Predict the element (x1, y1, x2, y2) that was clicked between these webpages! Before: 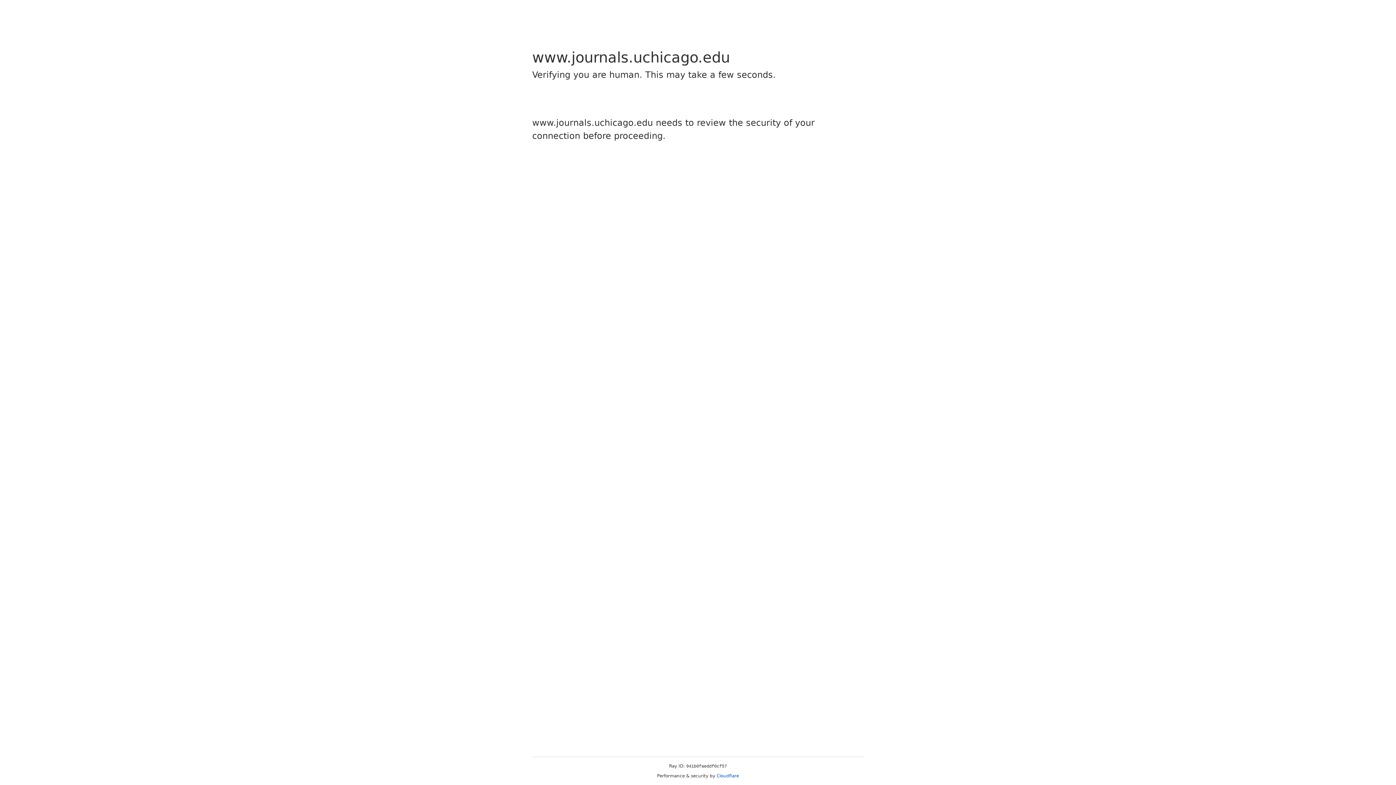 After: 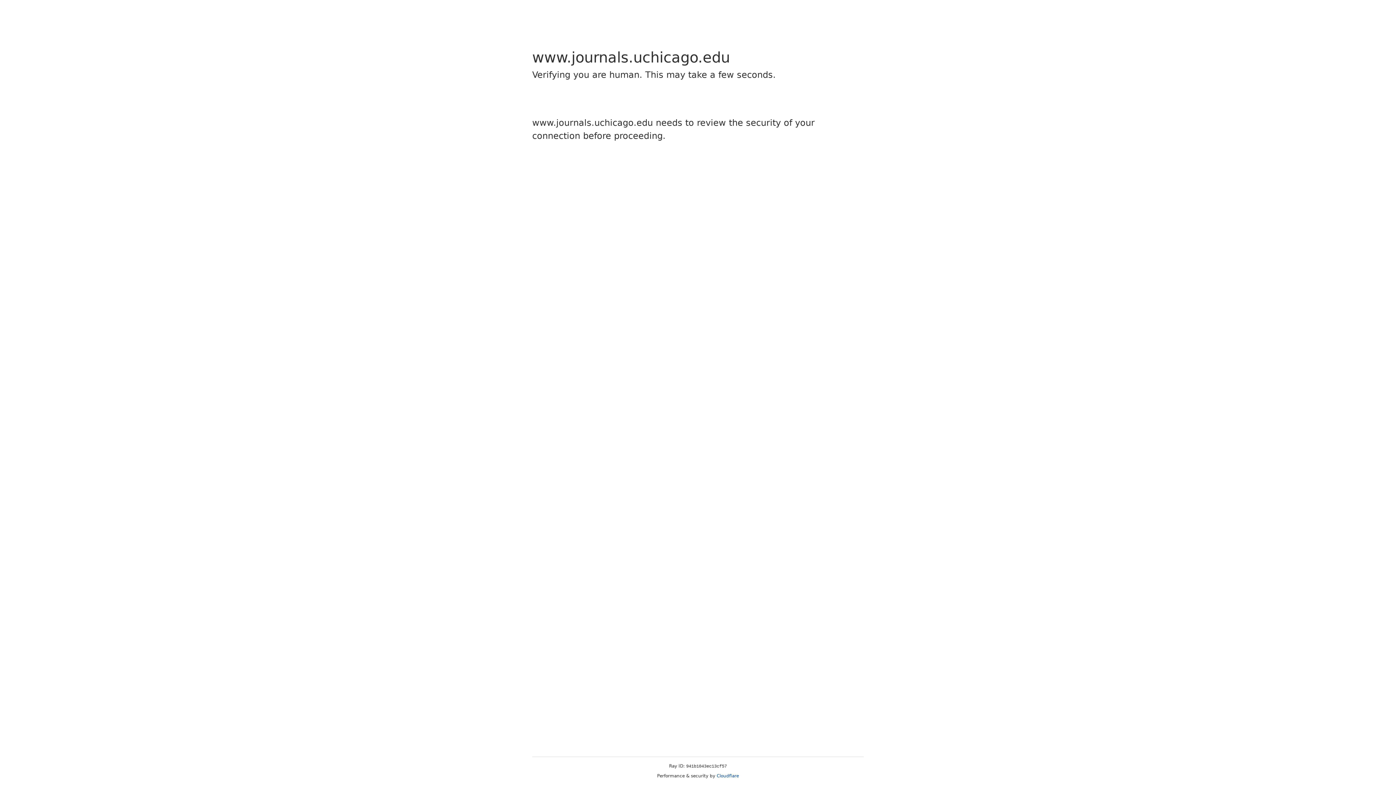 Action: label: Cloudflare bbox: (716, 773, 739, 778)